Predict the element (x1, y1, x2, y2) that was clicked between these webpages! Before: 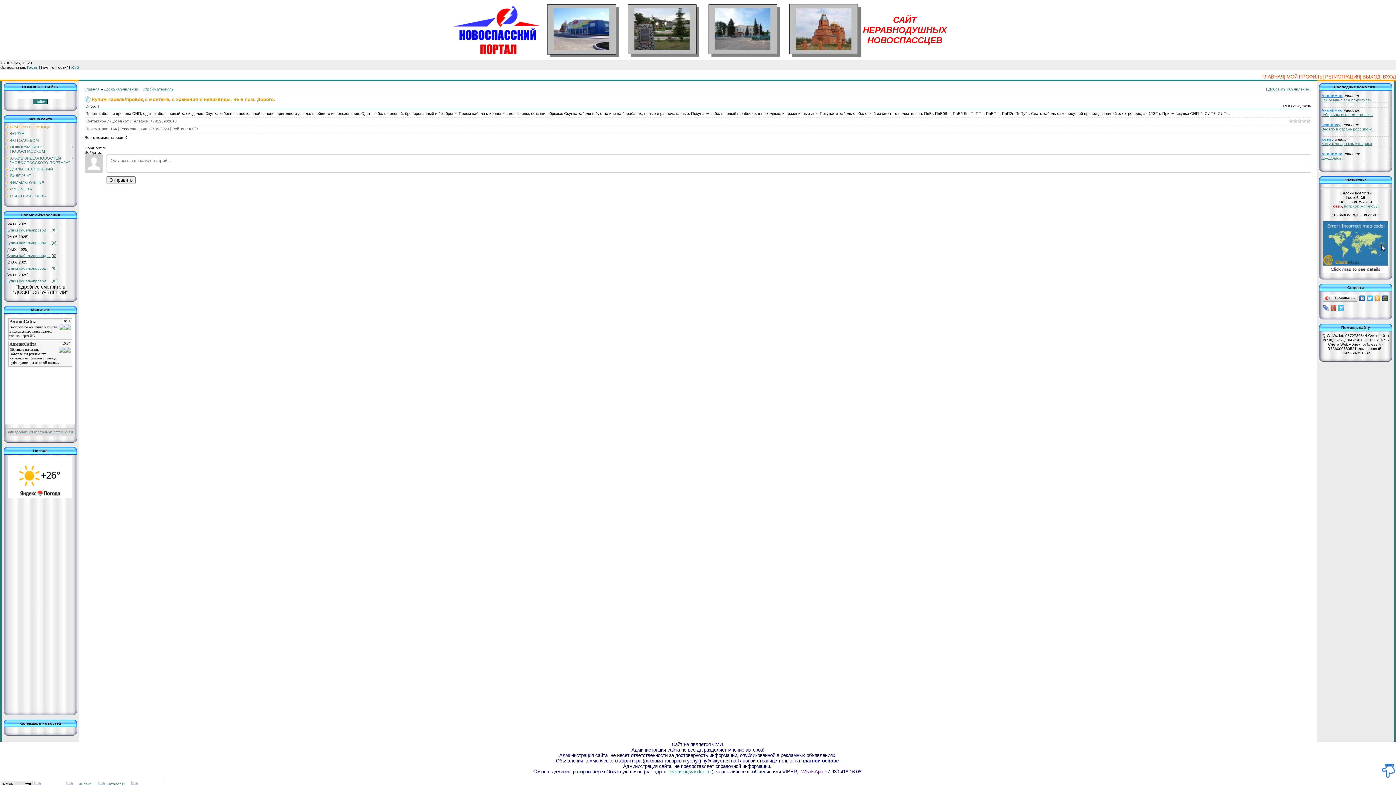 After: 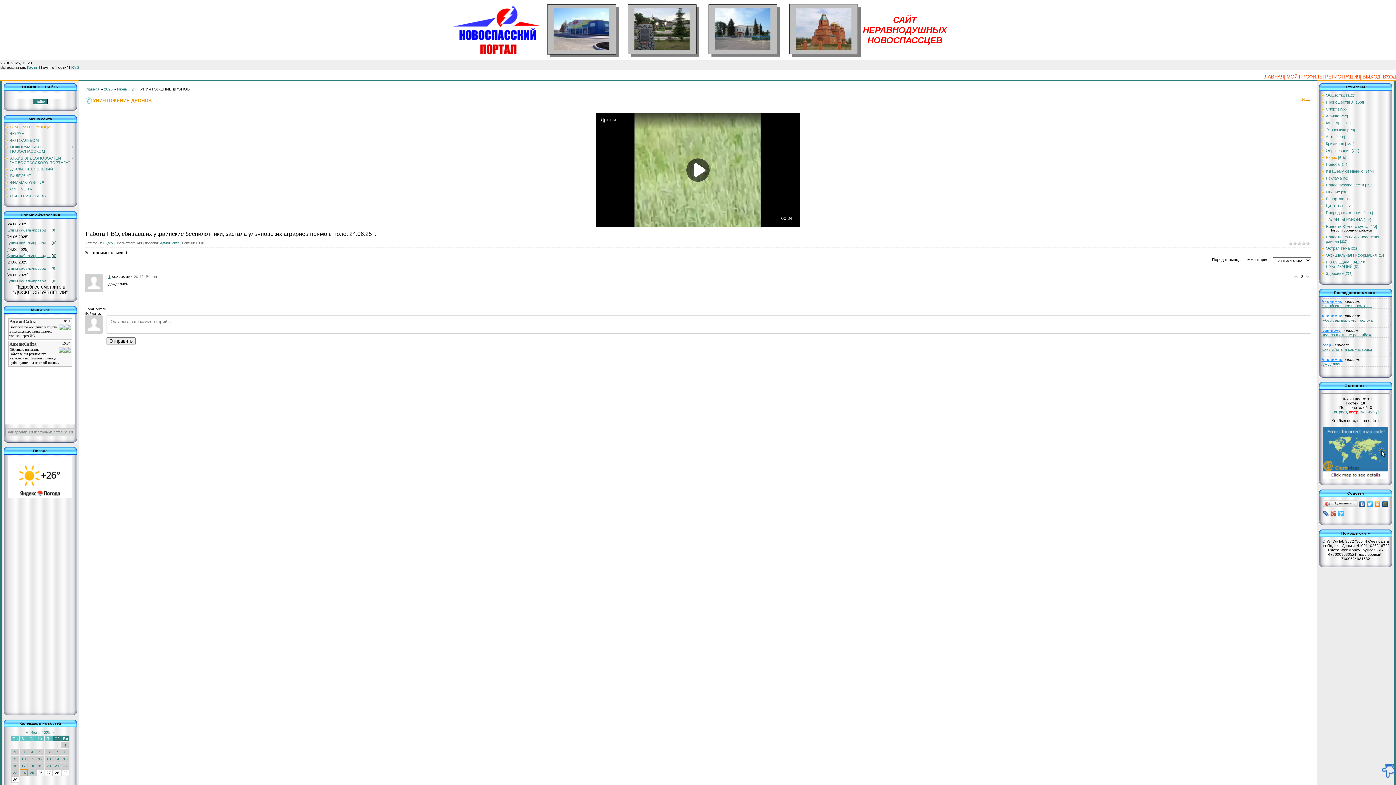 Action: bbox: (1321, 156, 1345, 160) label: дождались...